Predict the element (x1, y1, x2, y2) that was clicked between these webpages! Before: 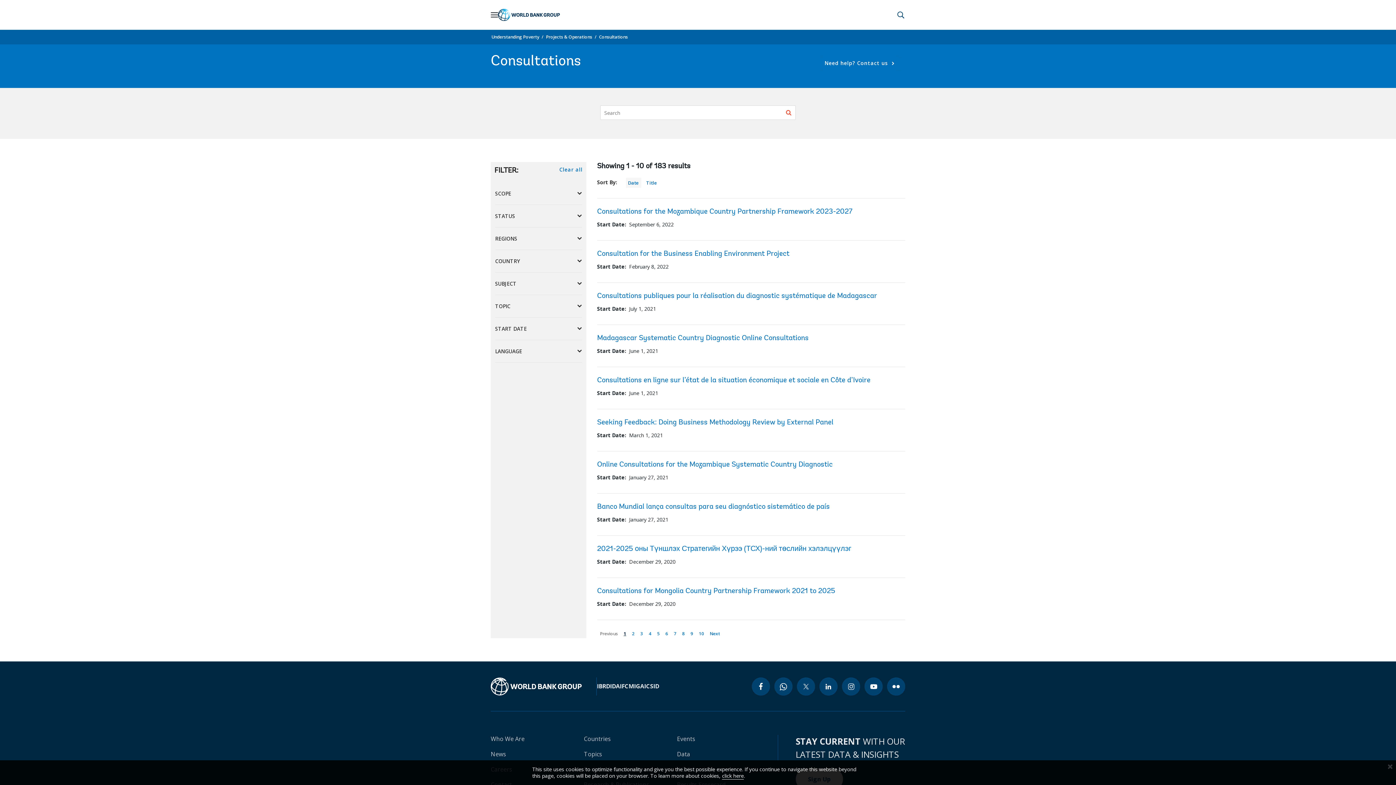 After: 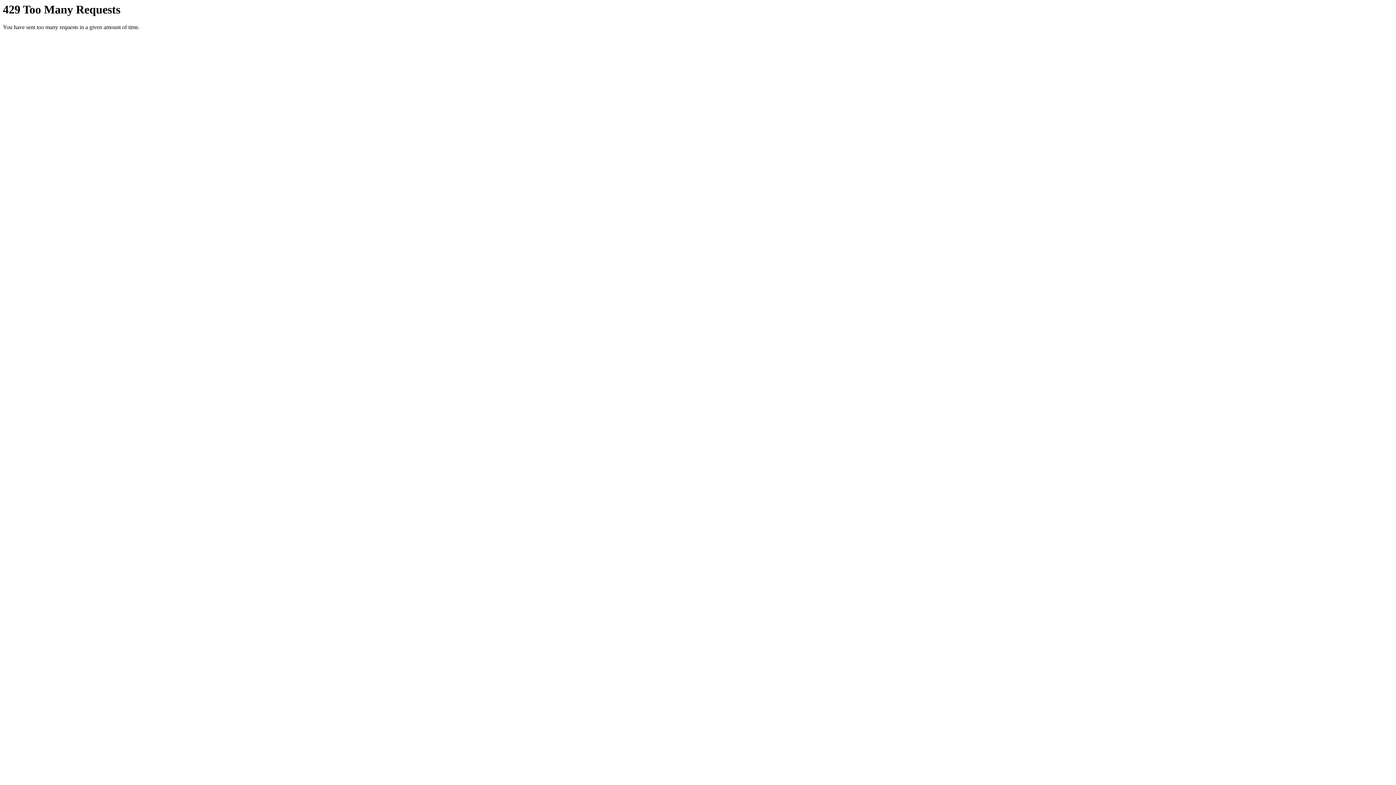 Action: label: flickr bbox: (887, 677, 905, 696)